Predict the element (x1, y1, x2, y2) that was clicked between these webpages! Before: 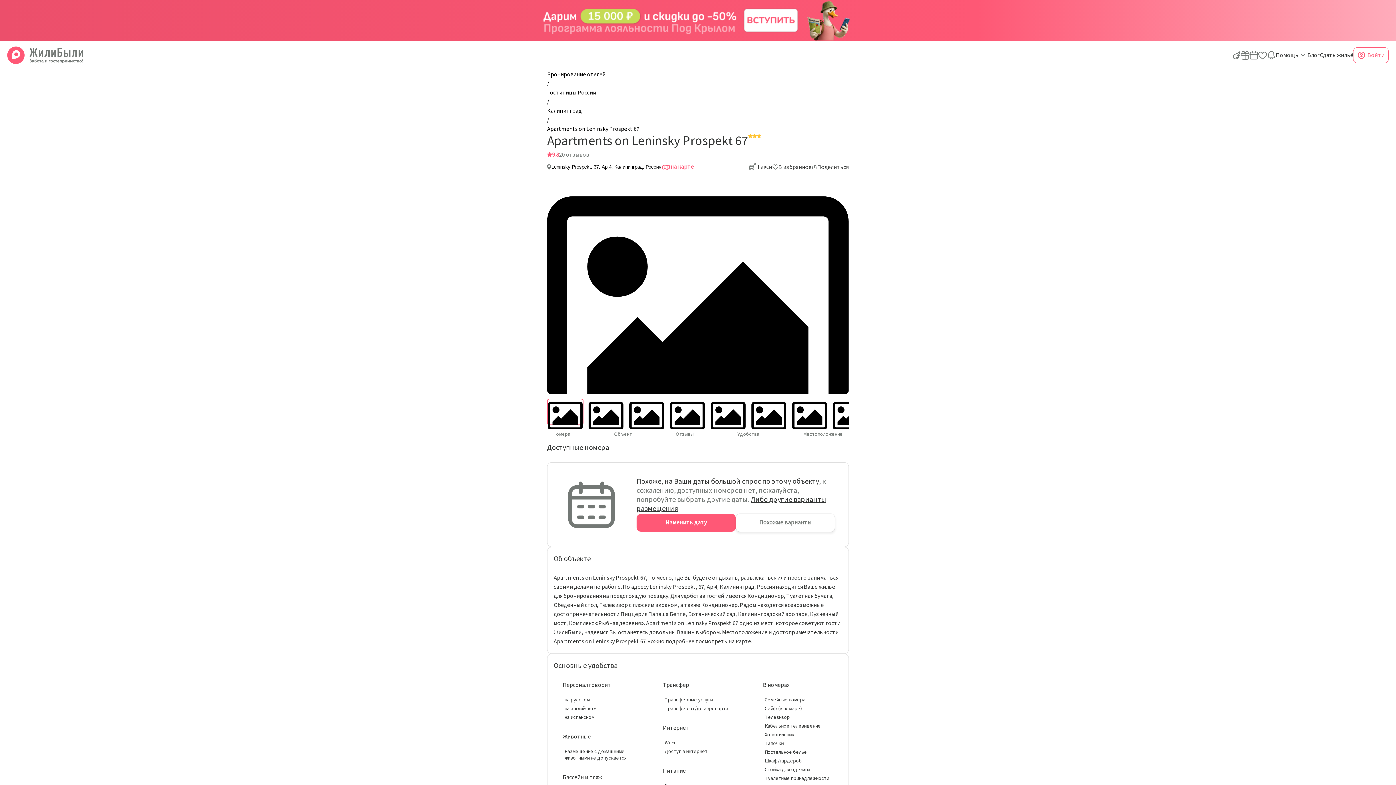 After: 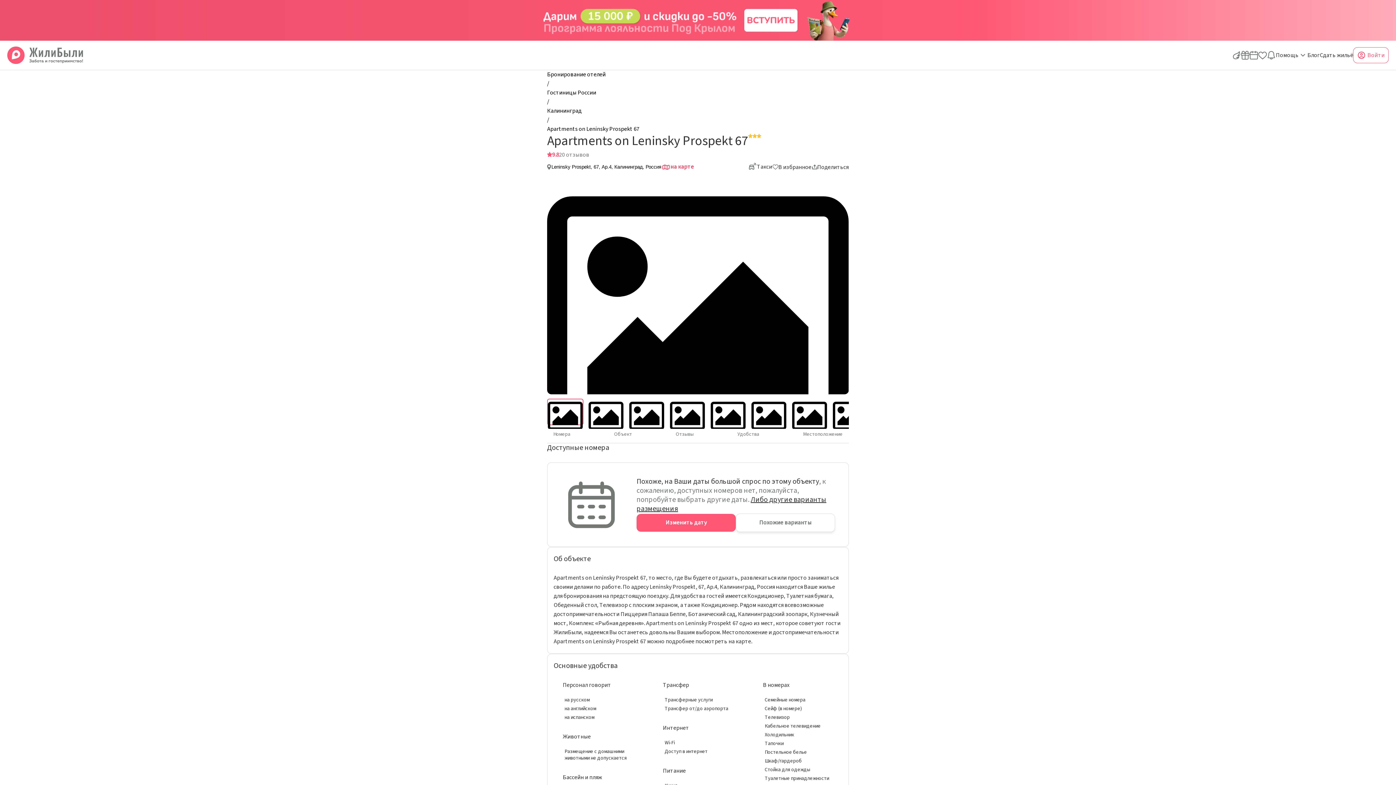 Action: label: на карте bbox: (661, 162, 694, 171)